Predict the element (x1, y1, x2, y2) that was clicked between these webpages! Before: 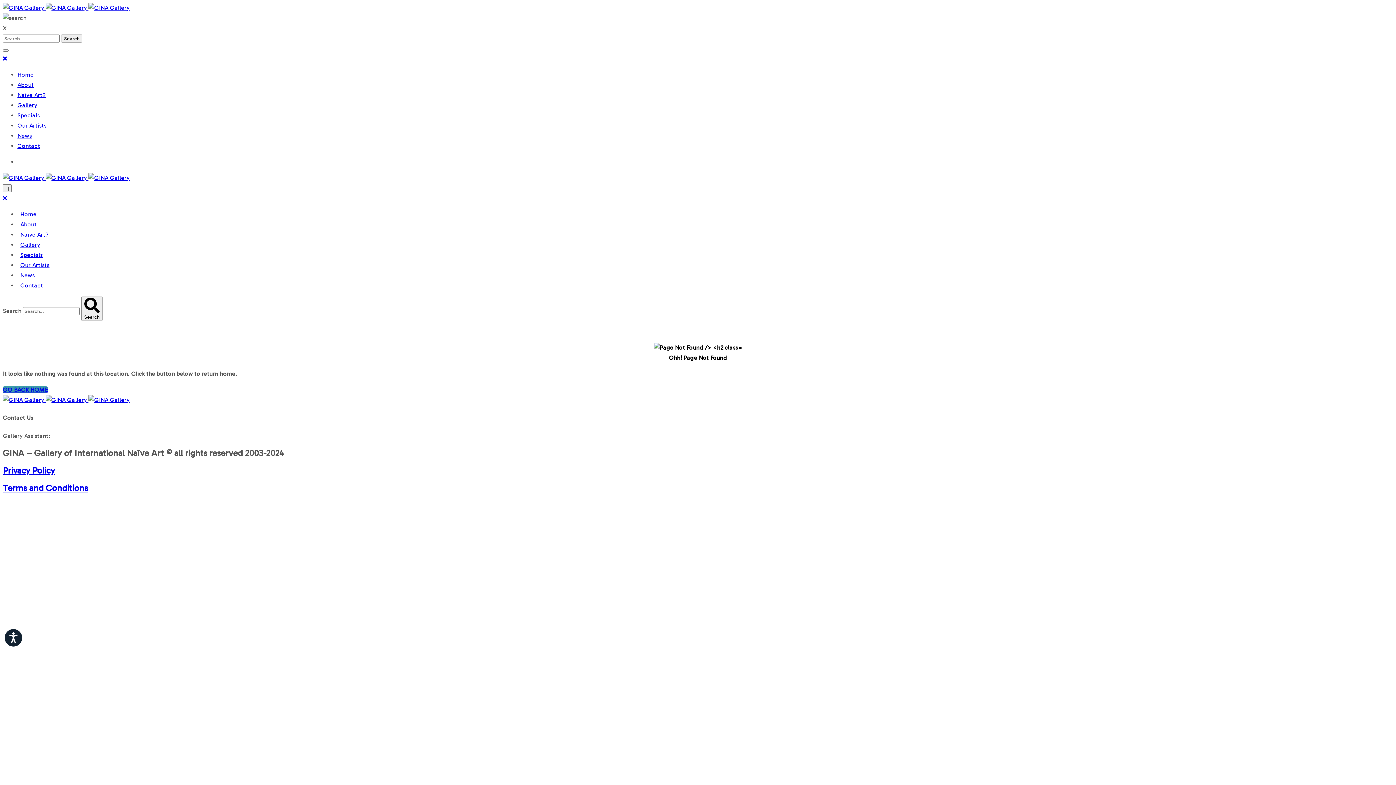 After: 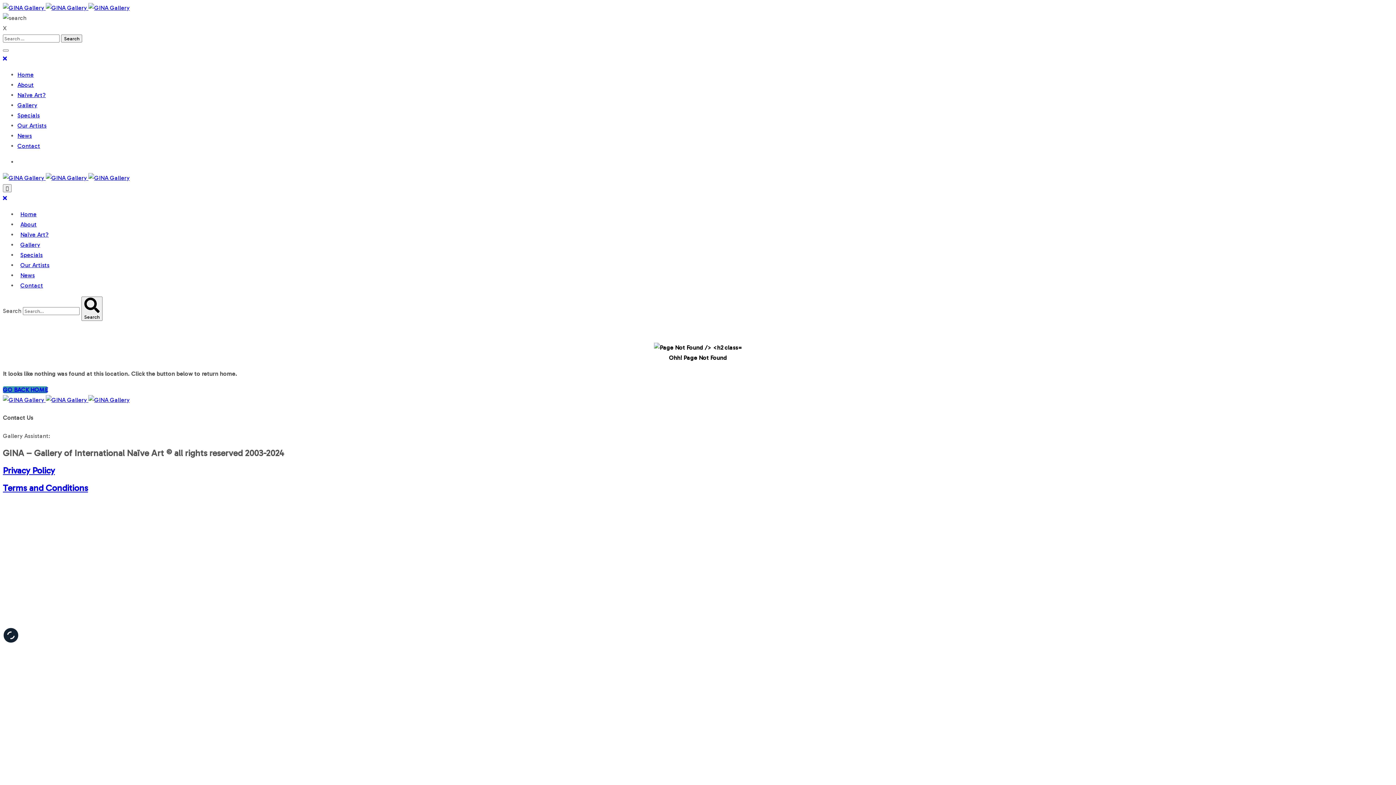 Action: label: Accessibility bbox: (3, 628, 23, 648)